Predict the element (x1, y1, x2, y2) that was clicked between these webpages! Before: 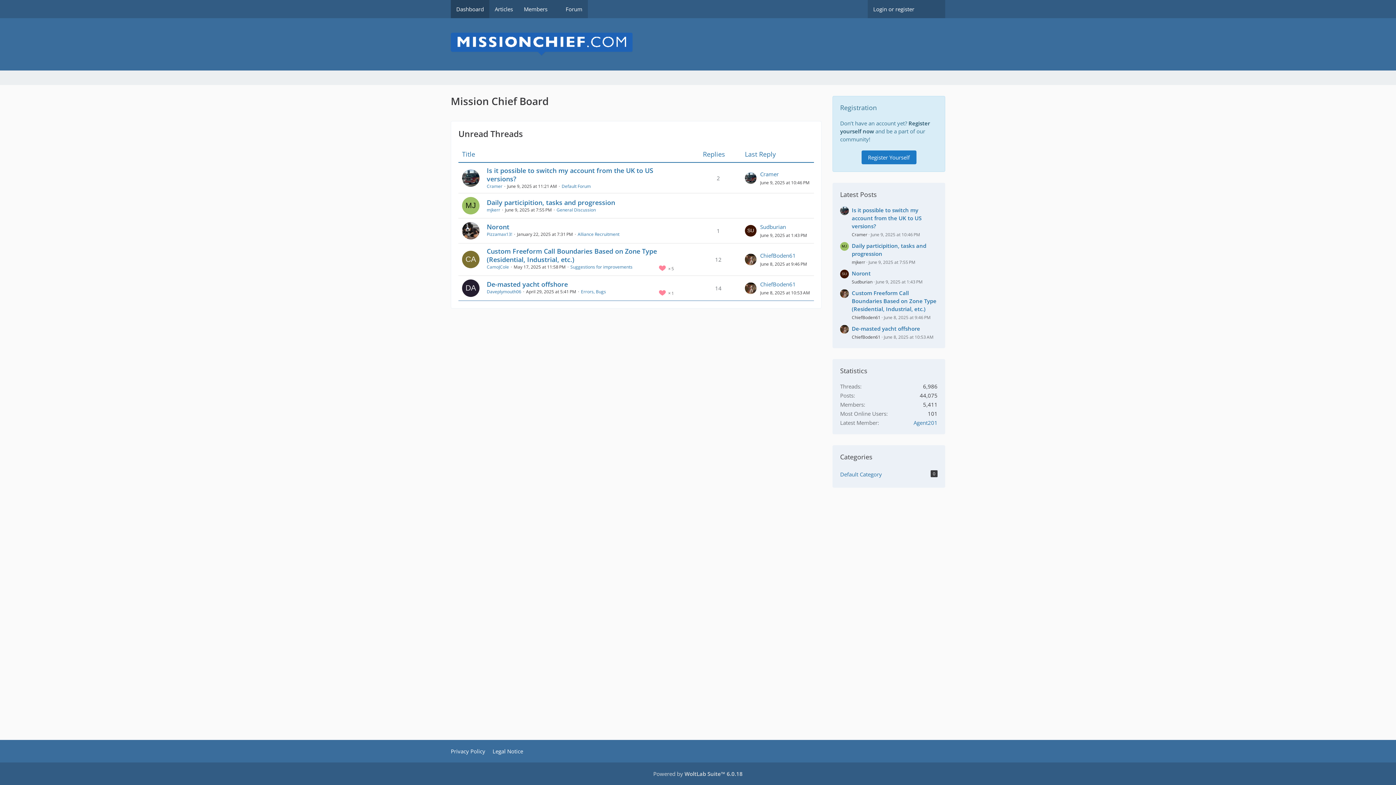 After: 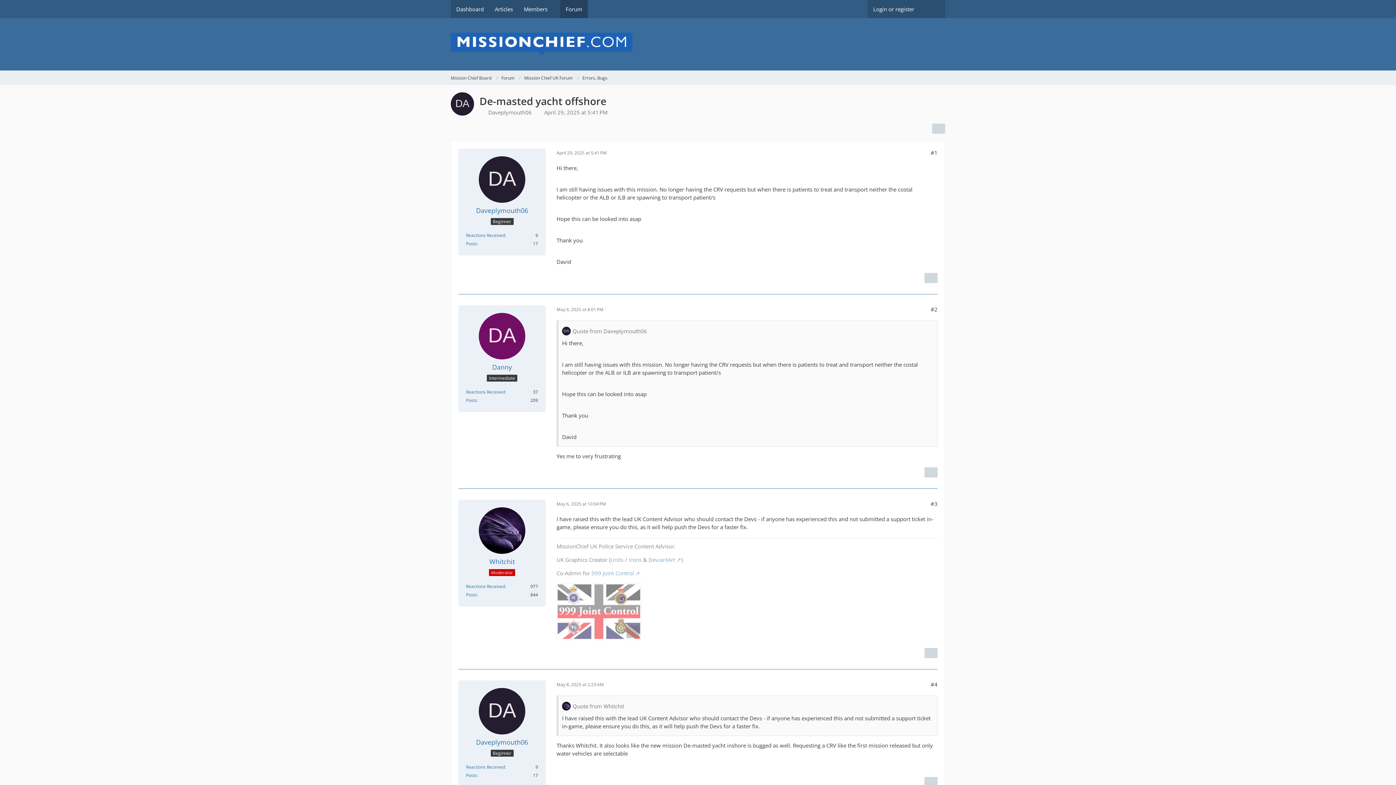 Action: bbox: (486, 279, 568, 288) label: De-masted yacht offshore